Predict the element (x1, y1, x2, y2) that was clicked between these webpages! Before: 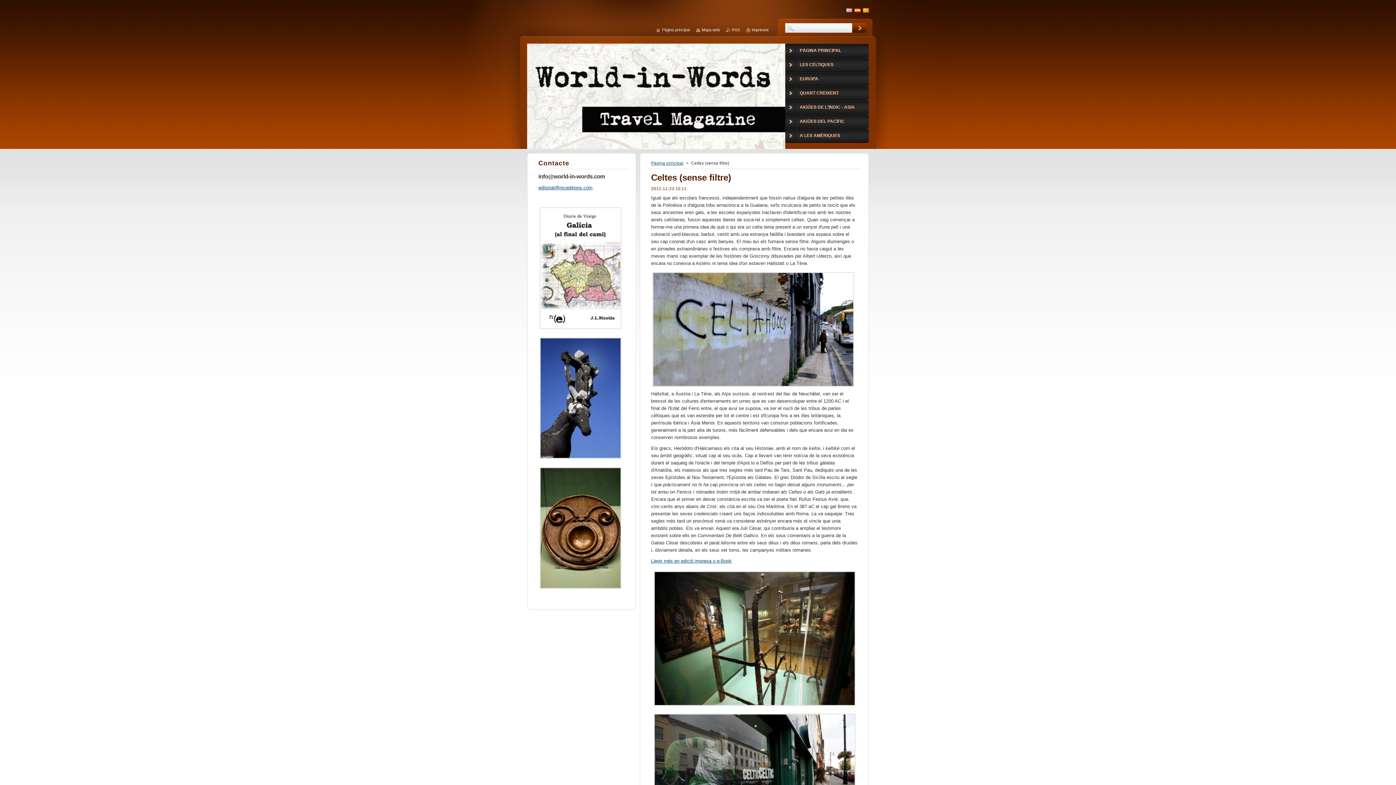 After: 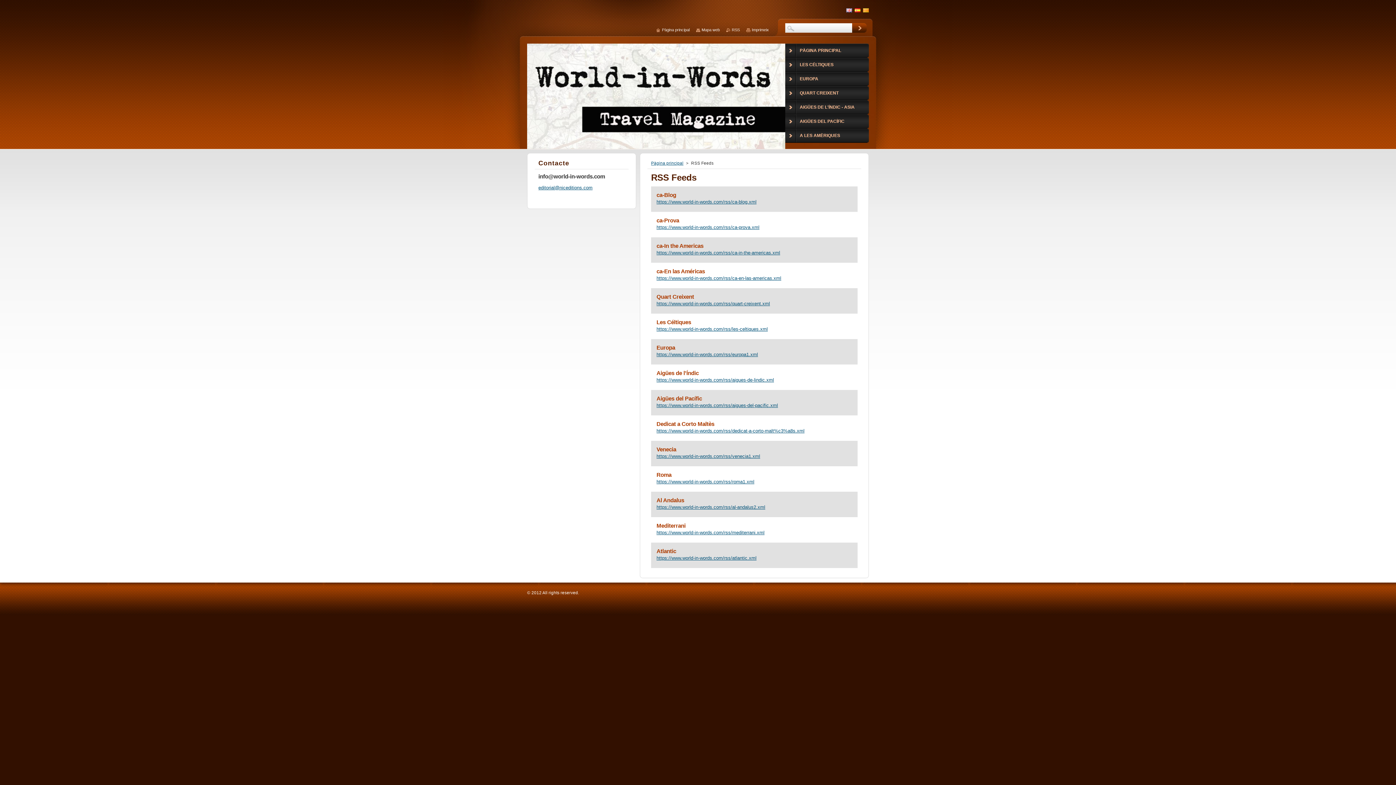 Action: label: RSS bbox: (726, 27, 740, 32)